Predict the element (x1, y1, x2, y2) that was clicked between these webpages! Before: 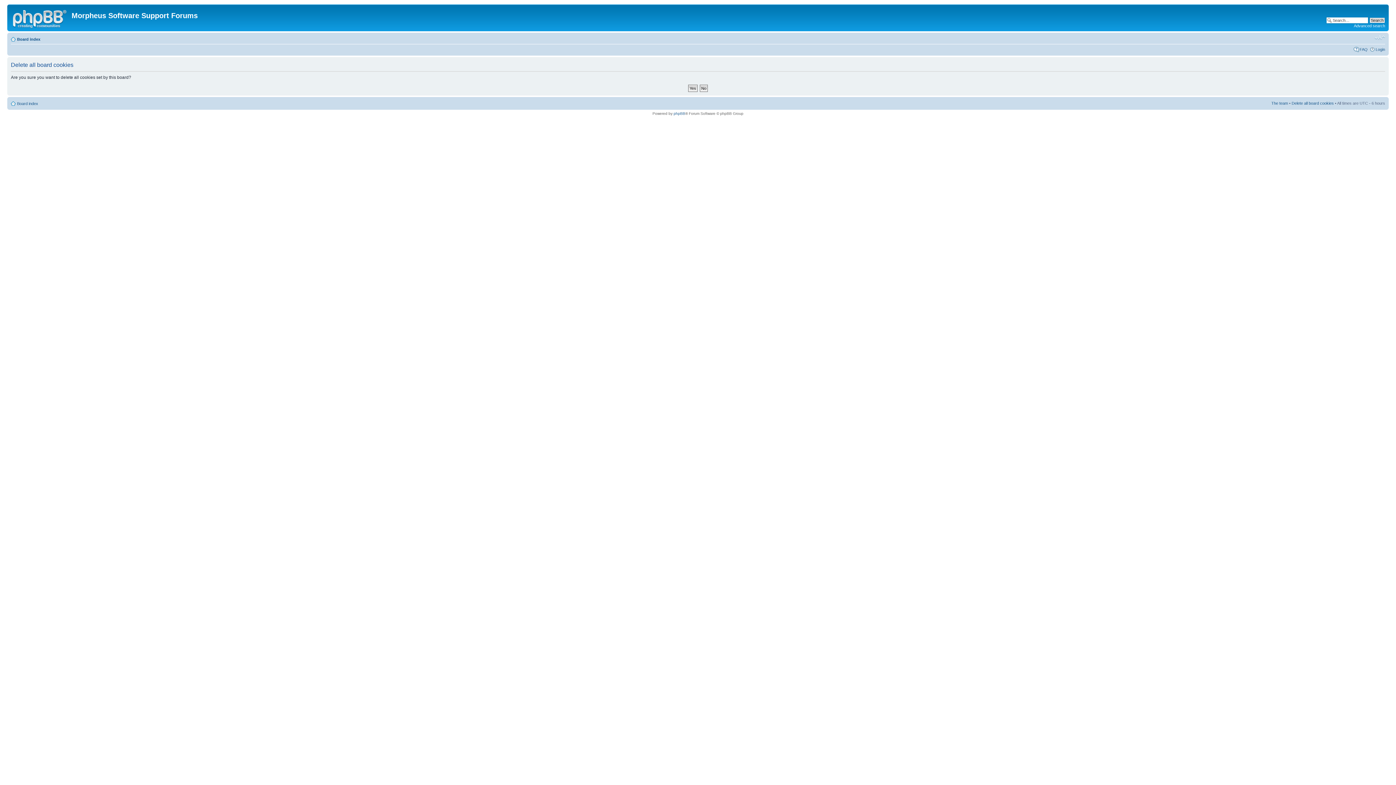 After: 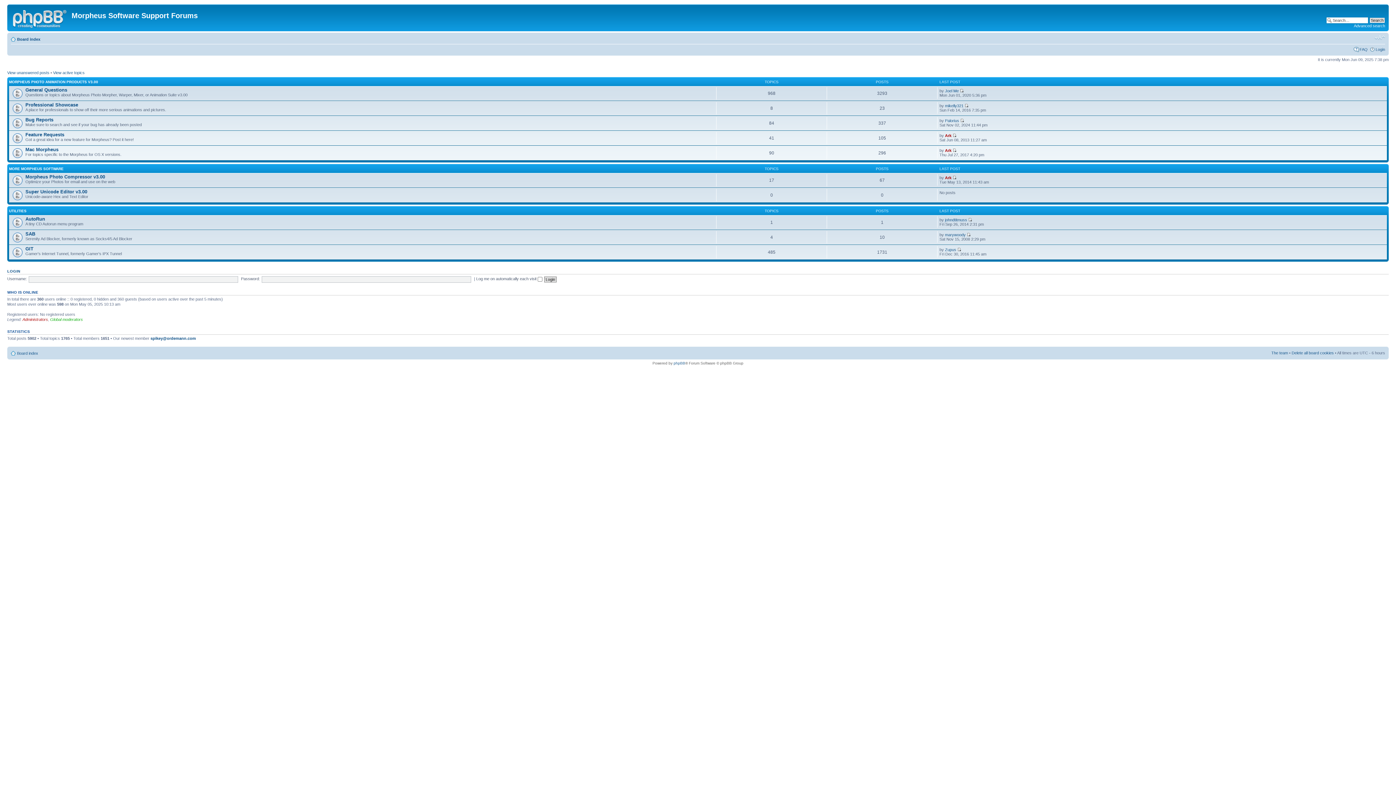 Action: bbox: (9, 6, 71, 29)